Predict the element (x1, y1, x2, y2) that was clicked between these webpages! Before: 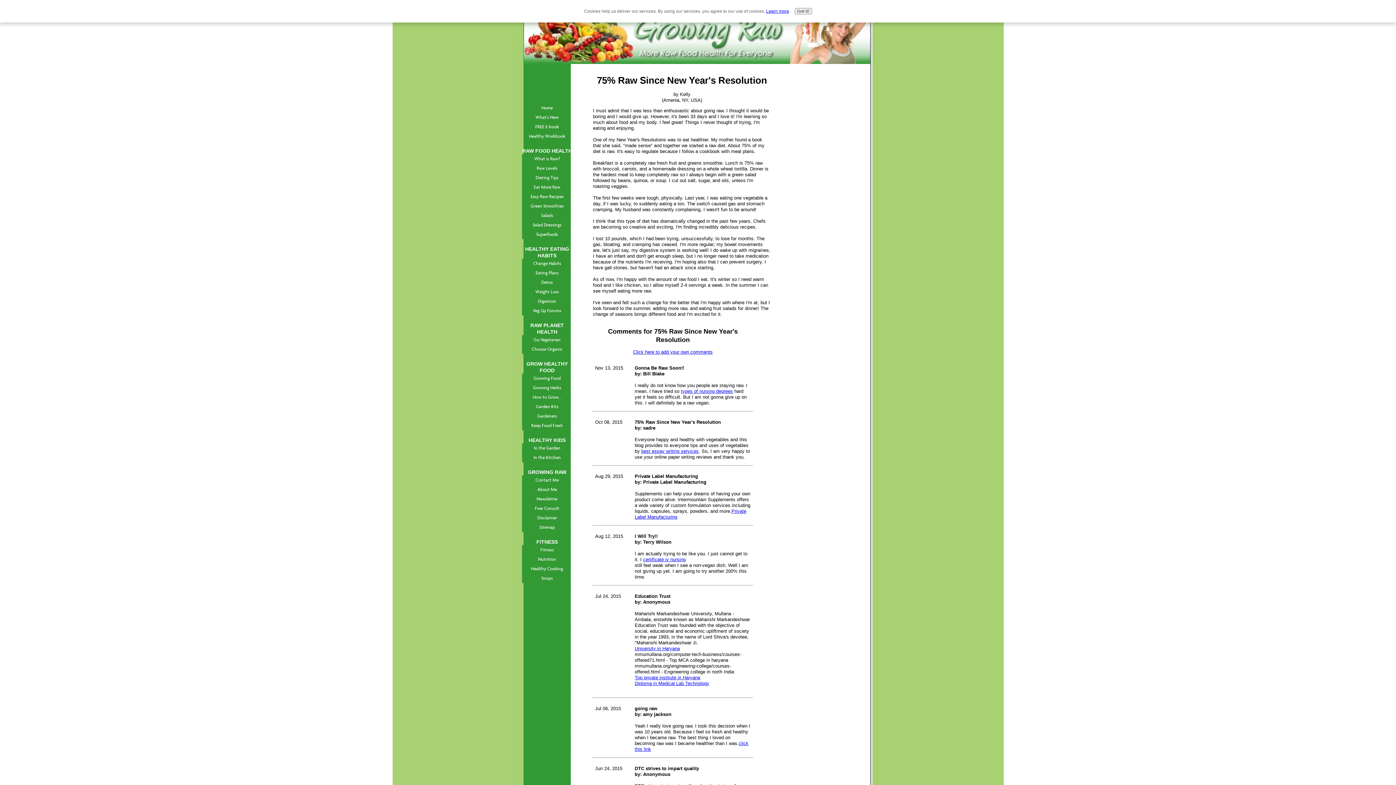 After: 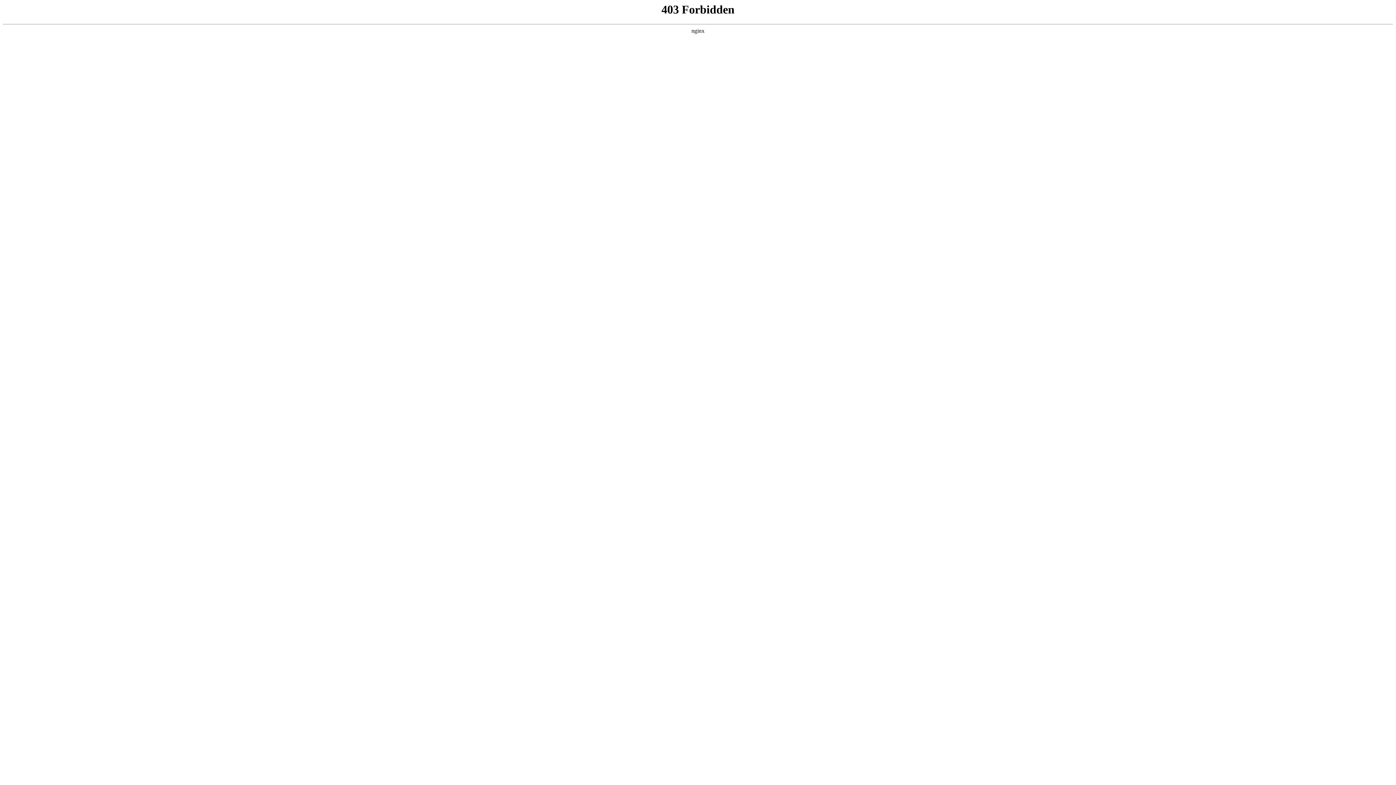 Action: bbox: (634, 646, 680, 651) label: University in Haryana